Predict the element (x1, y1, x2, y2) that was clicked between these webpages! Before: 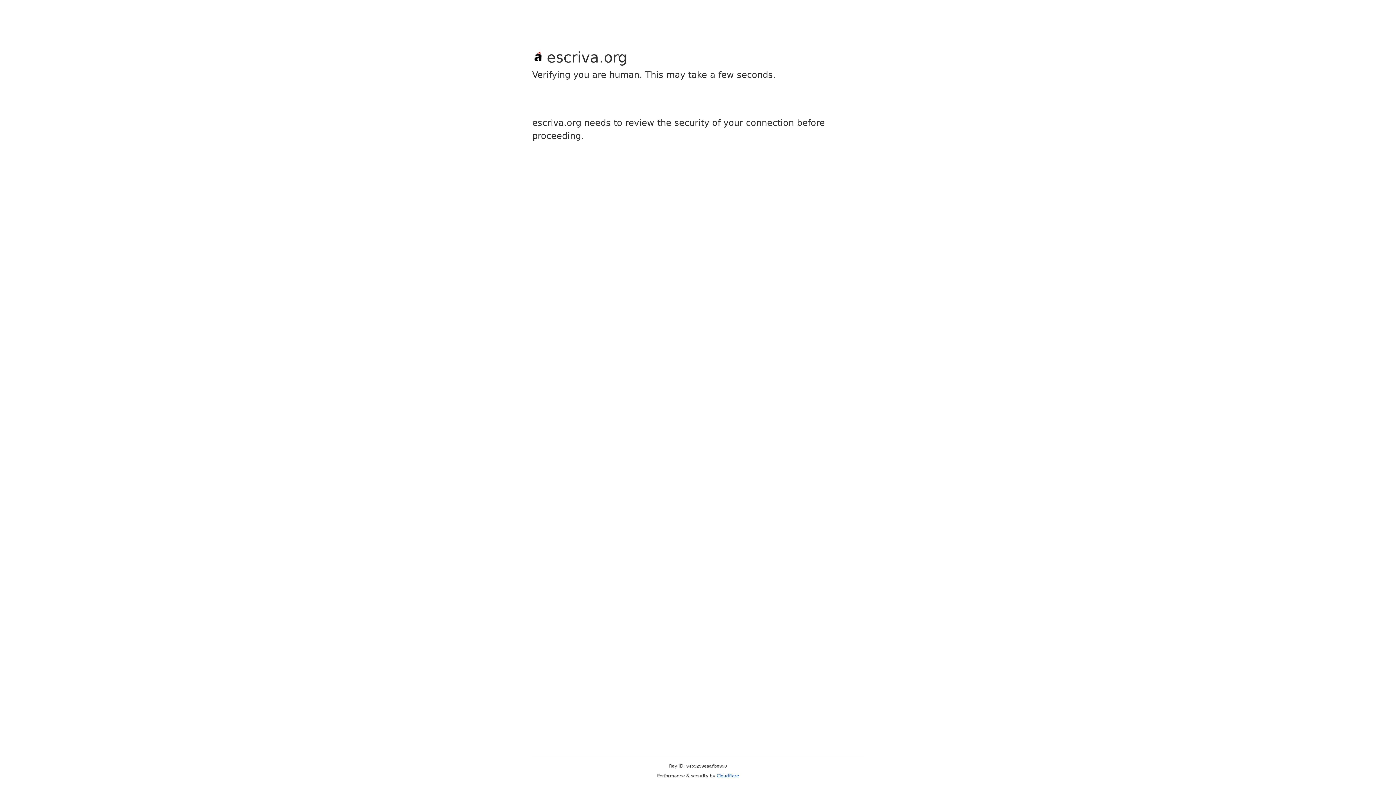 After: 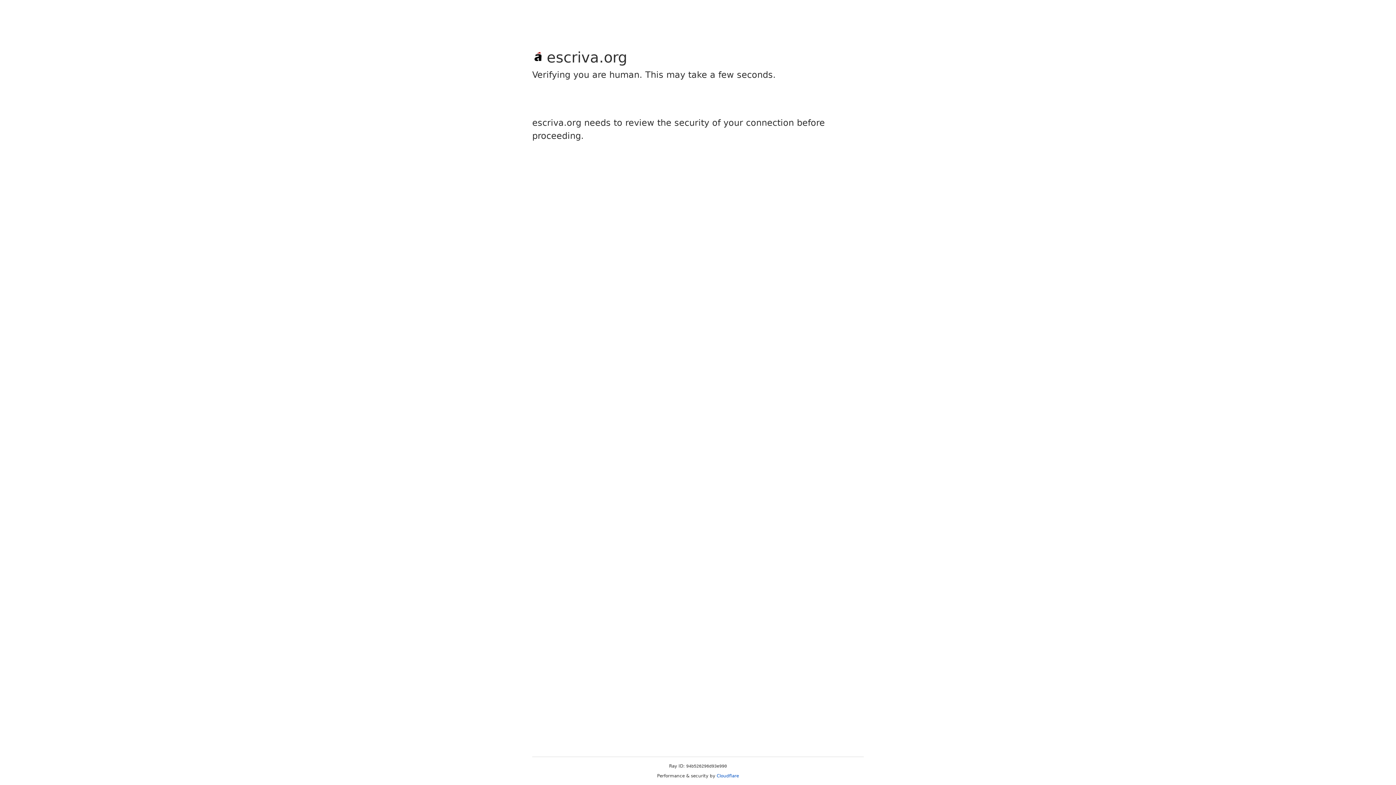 Action: label: Cloudflare bbox: (716, 773, 739, 778)